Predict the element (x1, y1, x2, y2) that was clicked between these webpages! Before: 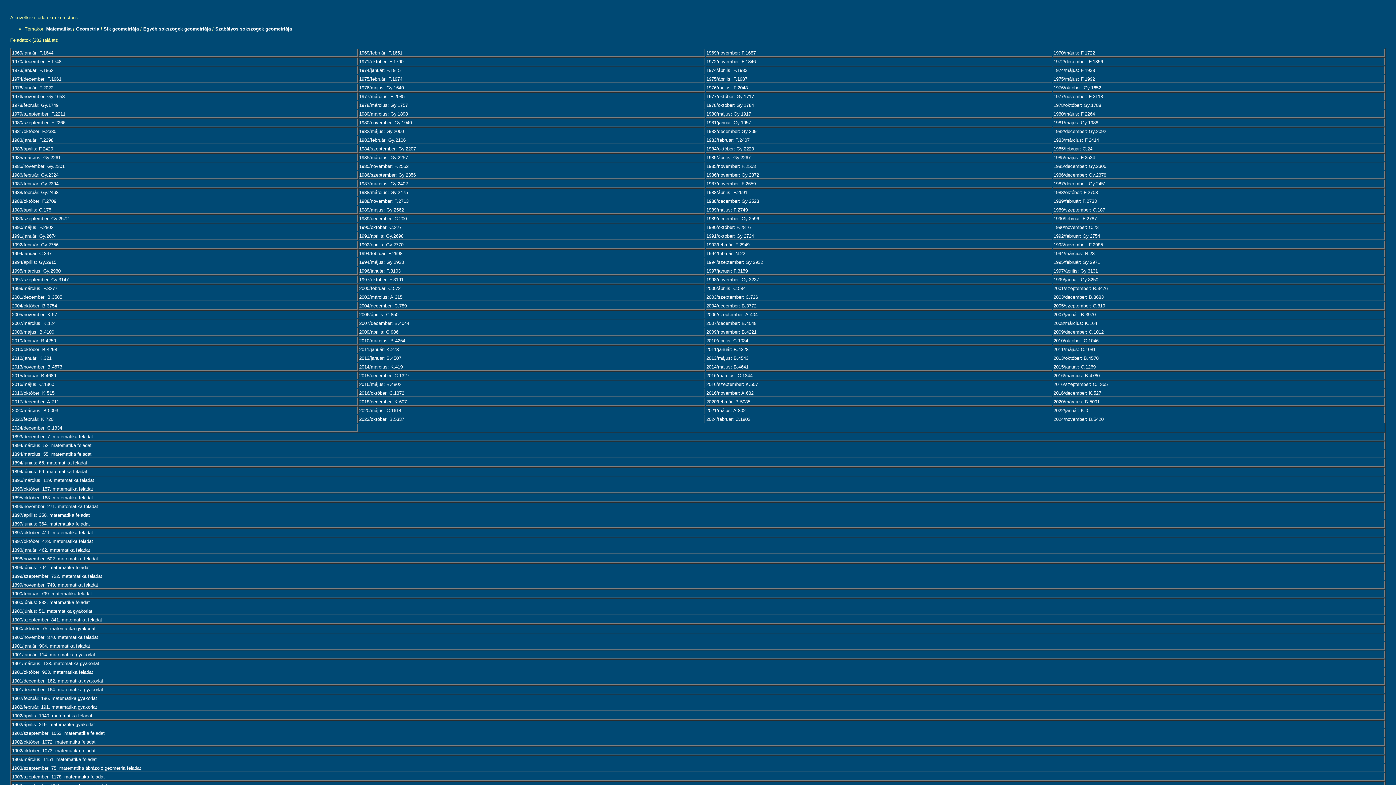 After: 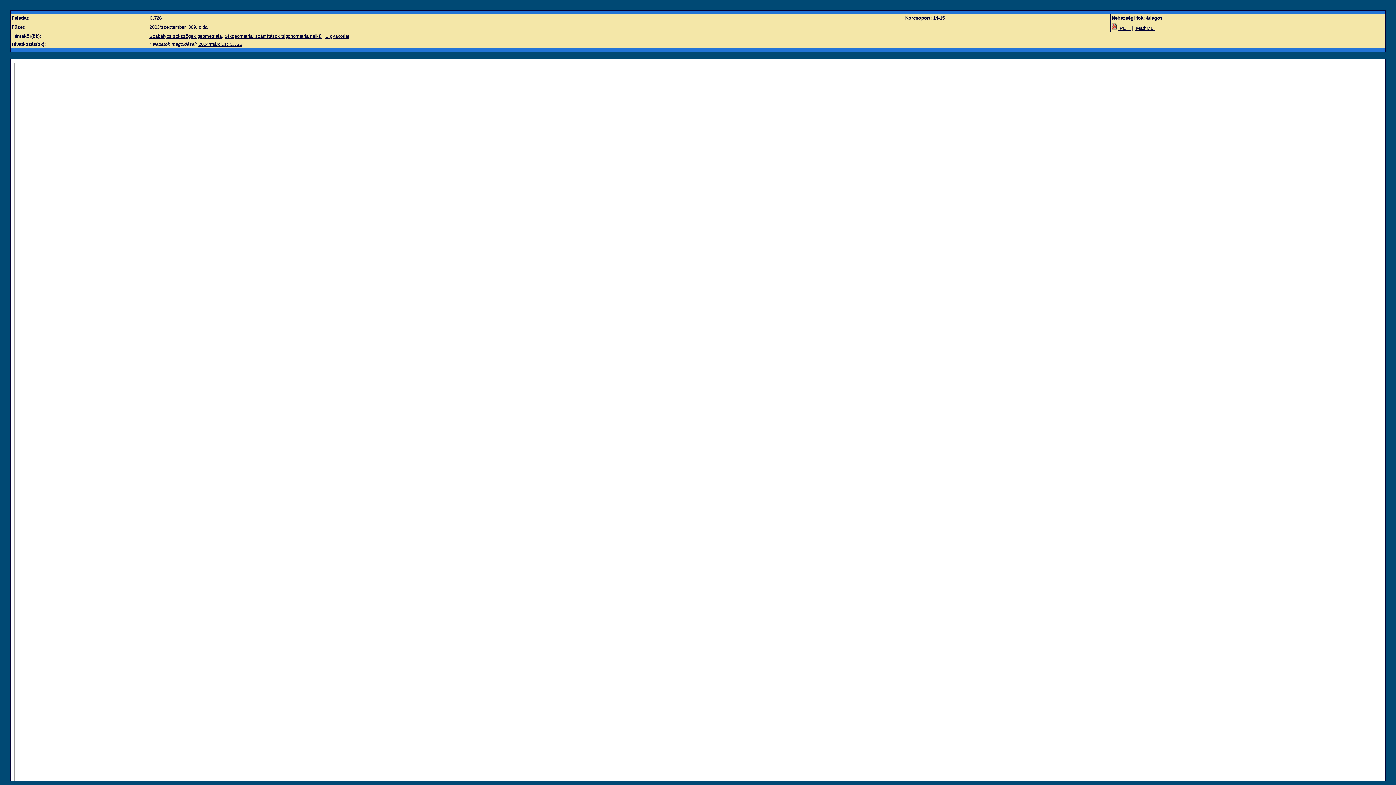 Action: bbox: (706, 294, 758, 300) label: 2003/szeptember: C.726